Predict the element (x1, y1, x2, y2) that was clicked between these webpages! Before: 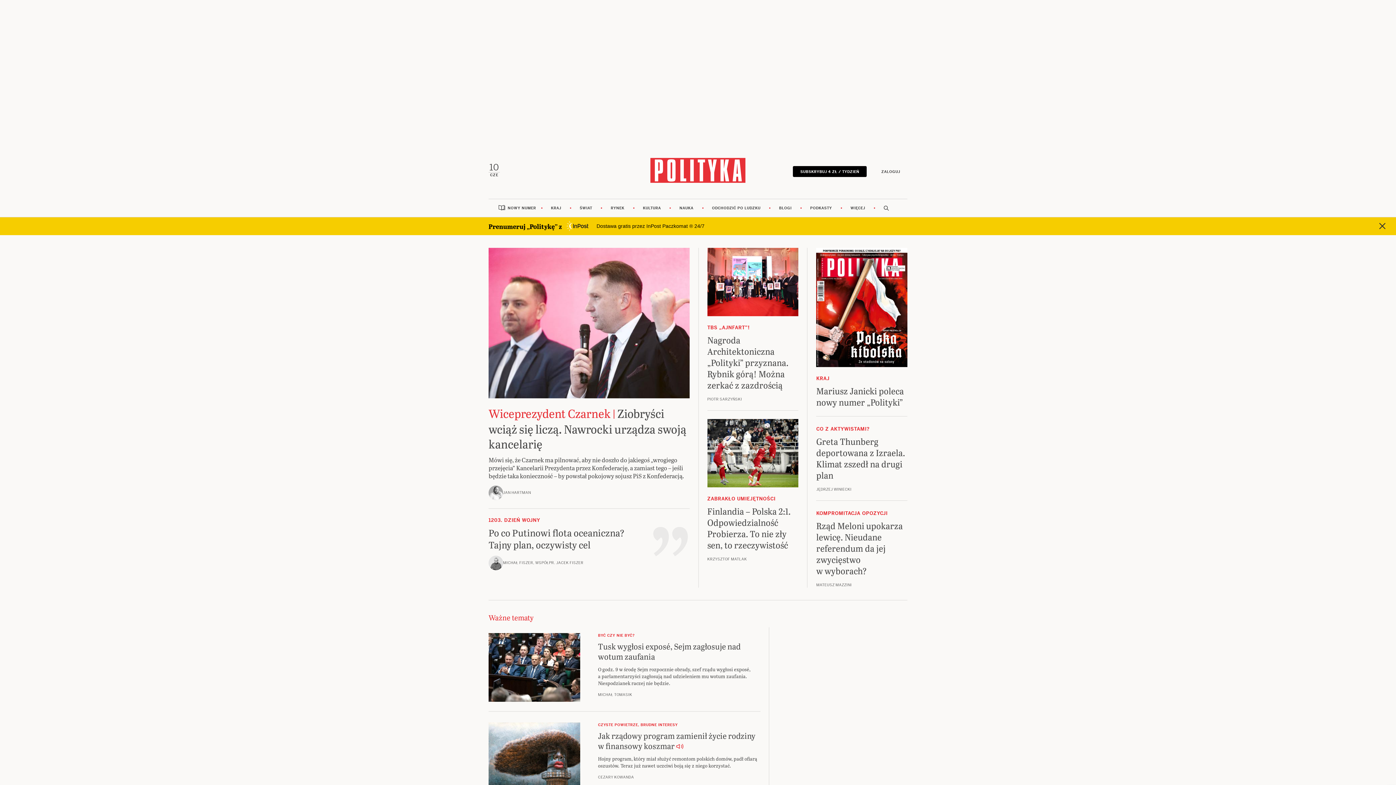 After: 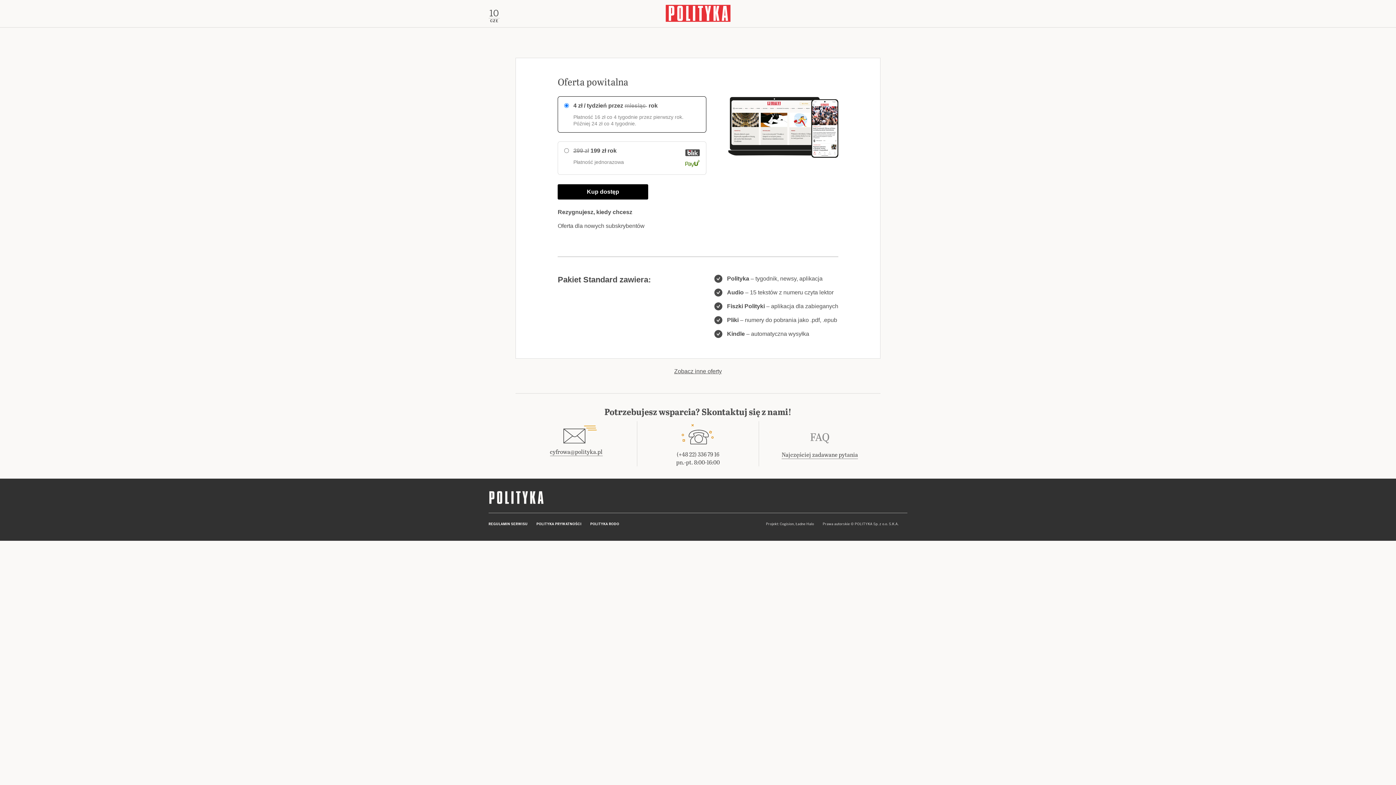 Action: label: SUBSKRYBUJ 4 ZŁ / TYDZIEŃ bbox: (793, 166, 866, 176)